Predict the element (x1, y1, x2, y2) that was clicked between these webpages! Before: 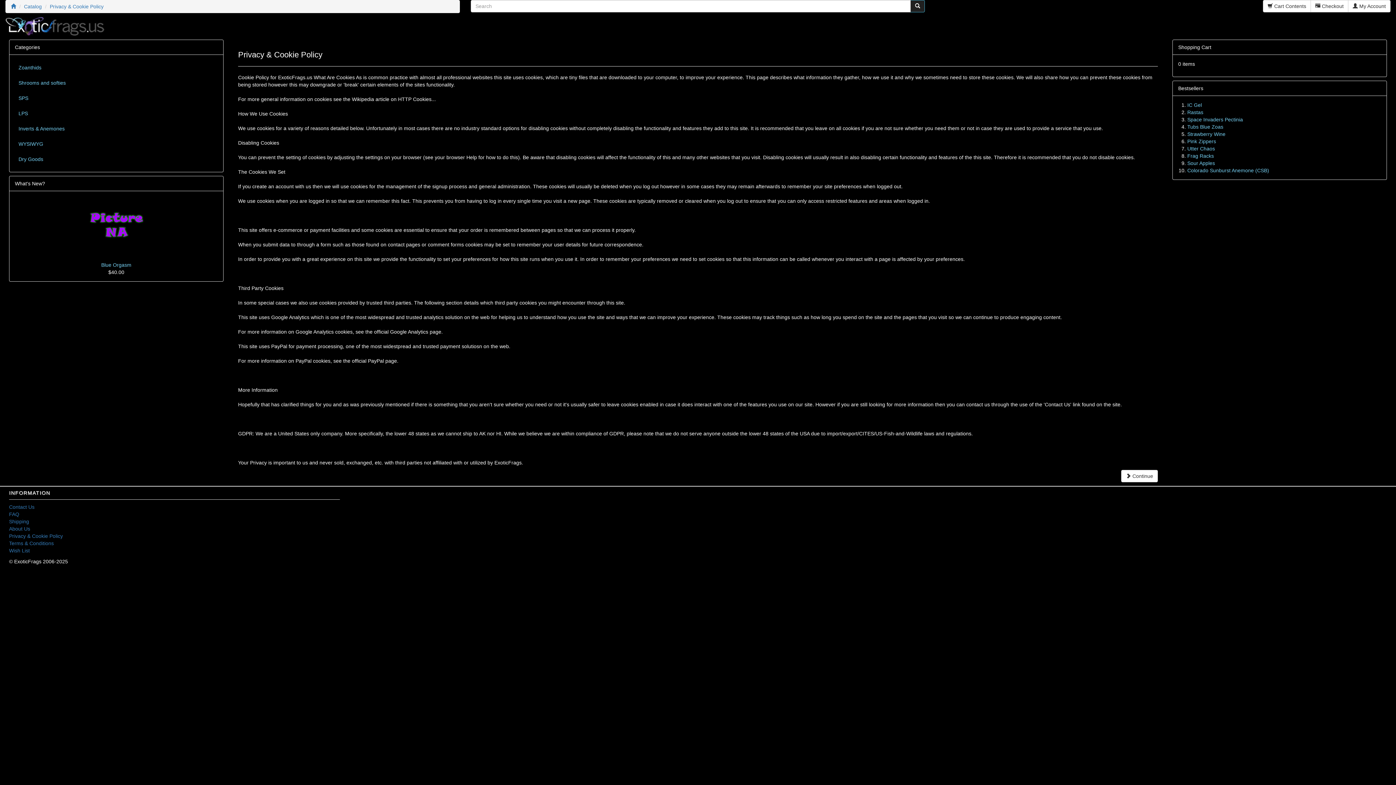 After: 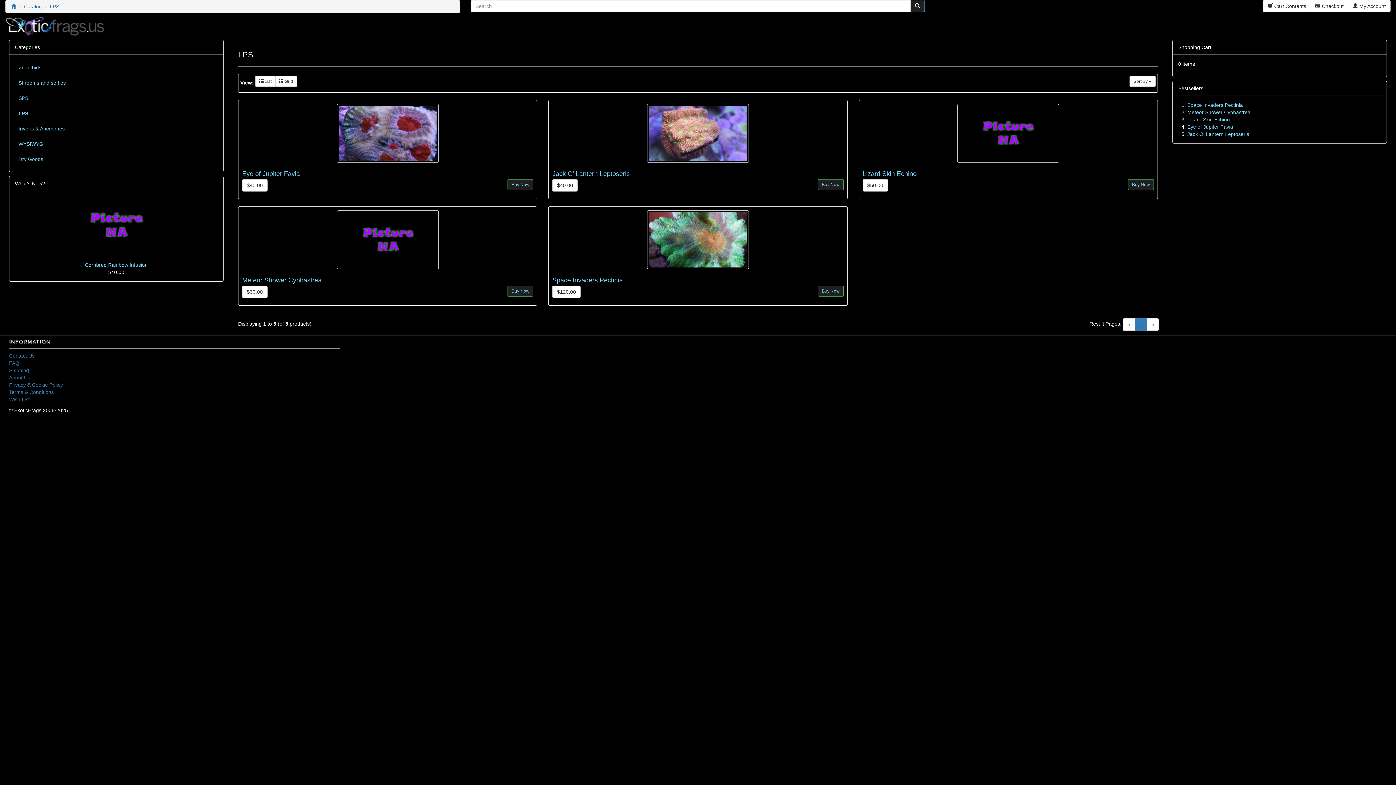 Action: bbox: (14, 106, 217, 120) label: LPS